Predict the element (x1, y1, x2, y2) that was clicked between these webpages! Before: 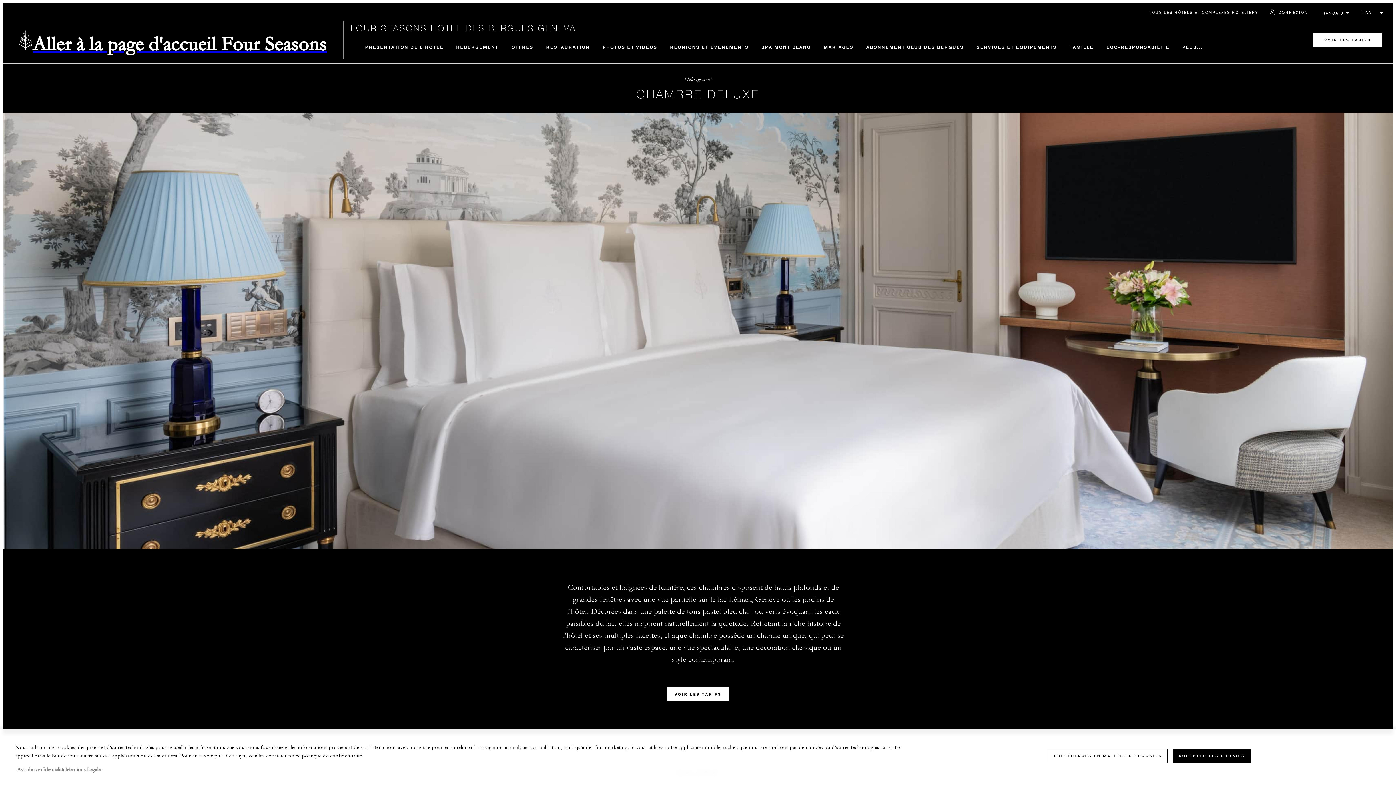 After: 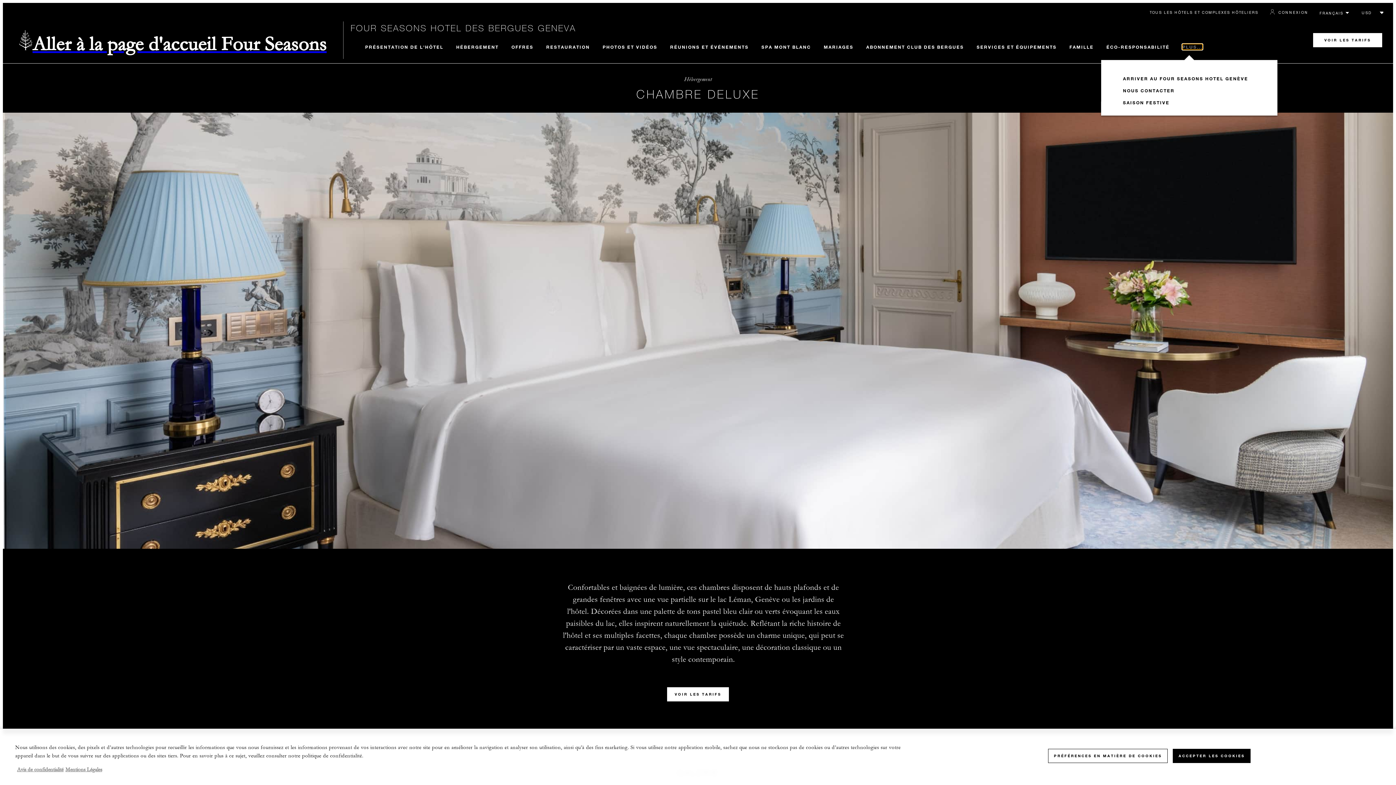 Action: bbox: (1182, 44, 1202, 49) label: PLUS...